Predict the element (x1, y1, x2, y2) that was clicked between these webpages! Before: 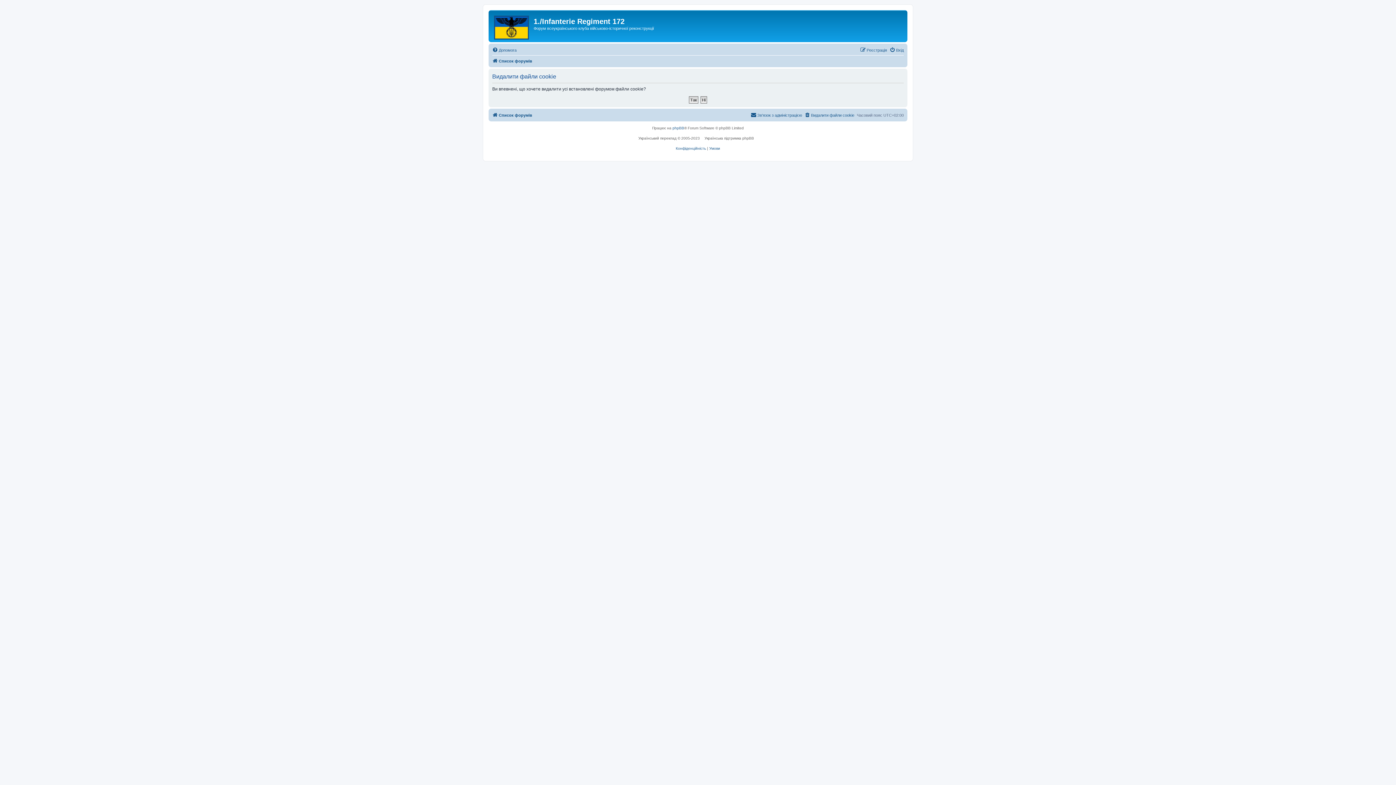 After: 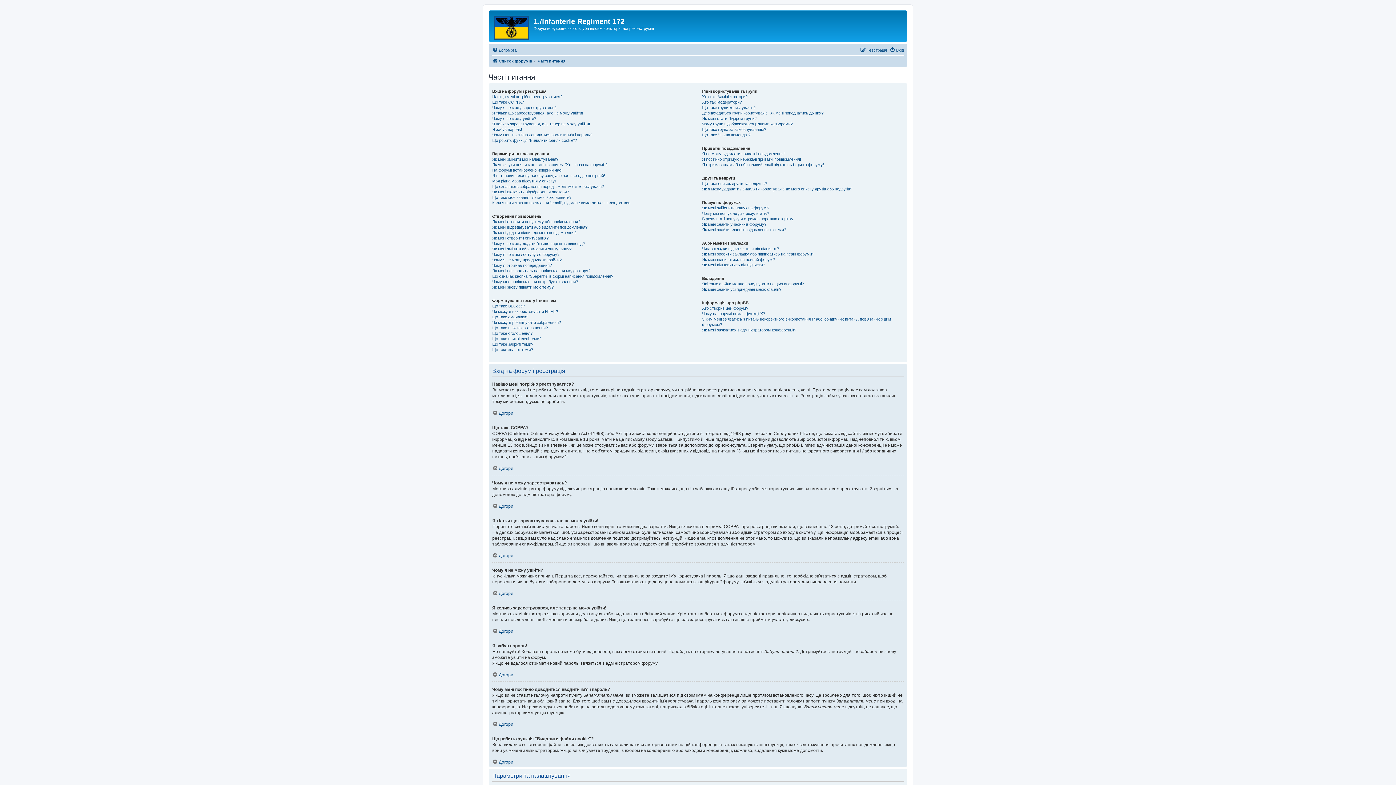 Action: label: Допомога bbox: (492, 45, 516, 54)